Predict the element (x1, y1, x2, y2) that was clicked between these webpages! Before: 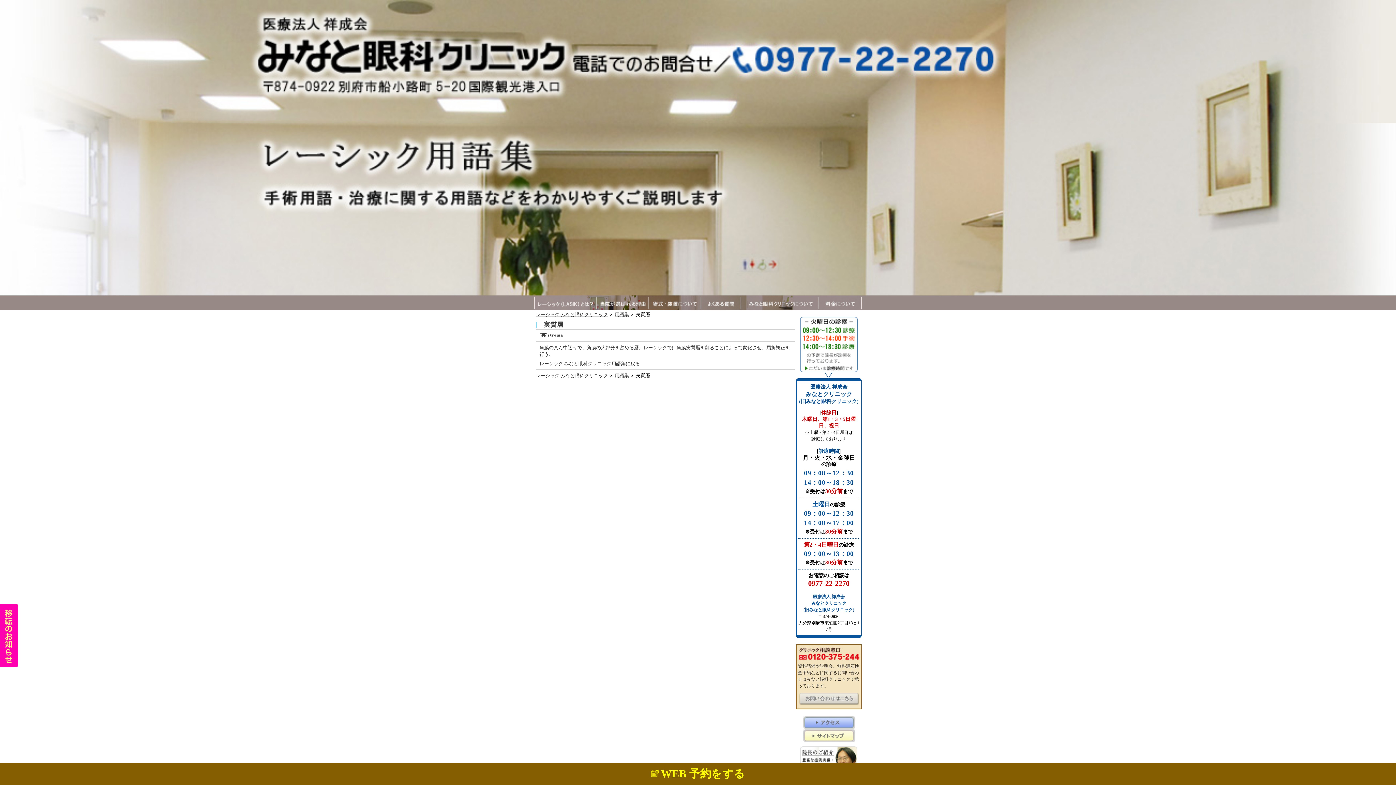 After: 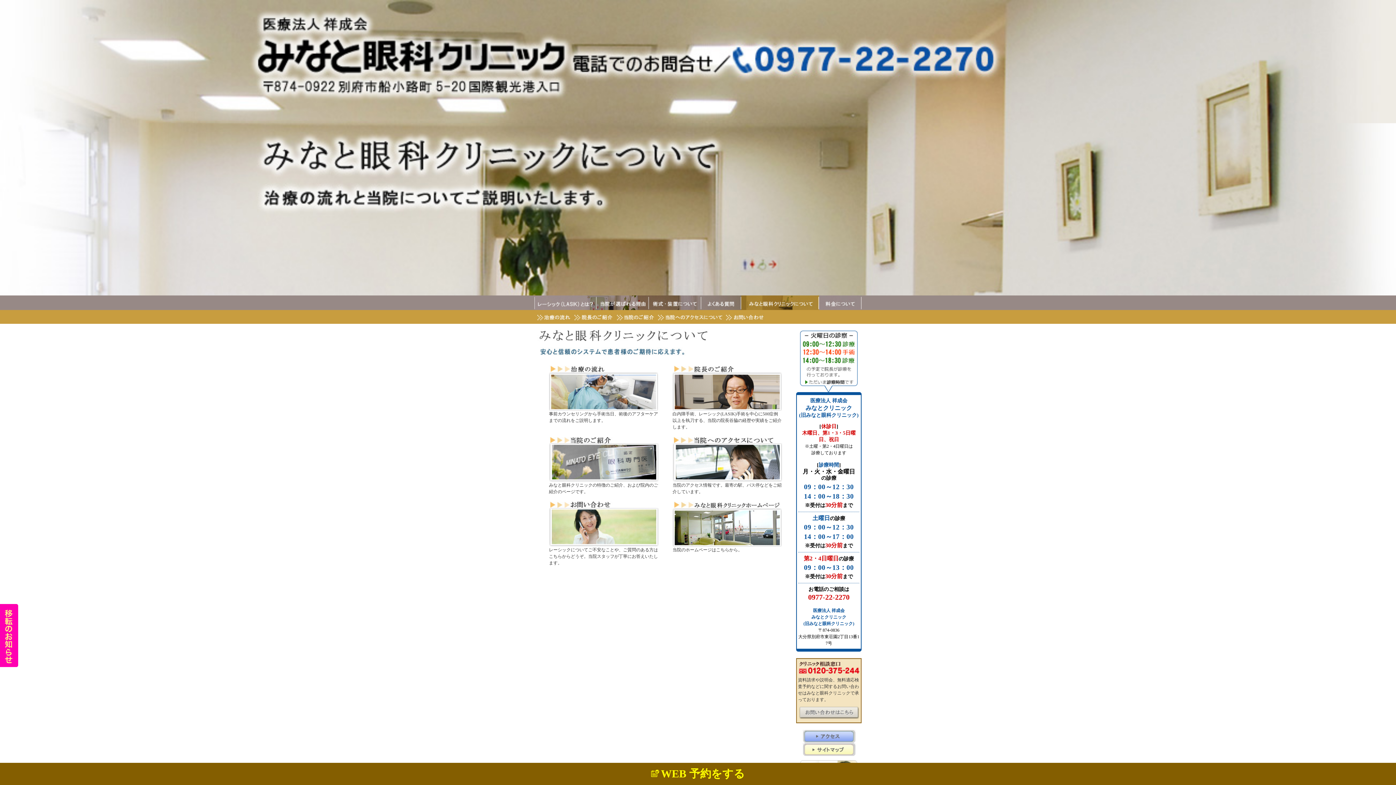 Action: bbox: (741, 305, 819, 311)